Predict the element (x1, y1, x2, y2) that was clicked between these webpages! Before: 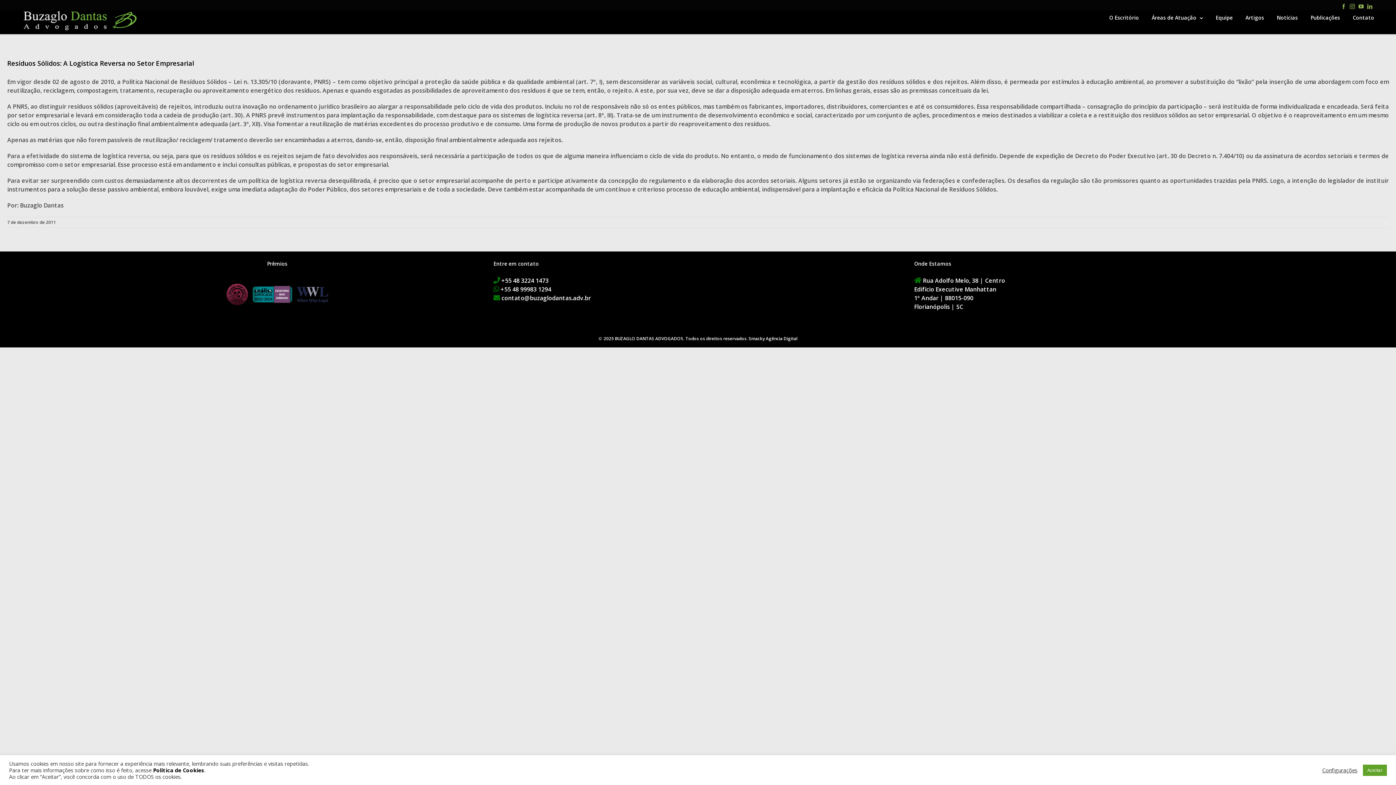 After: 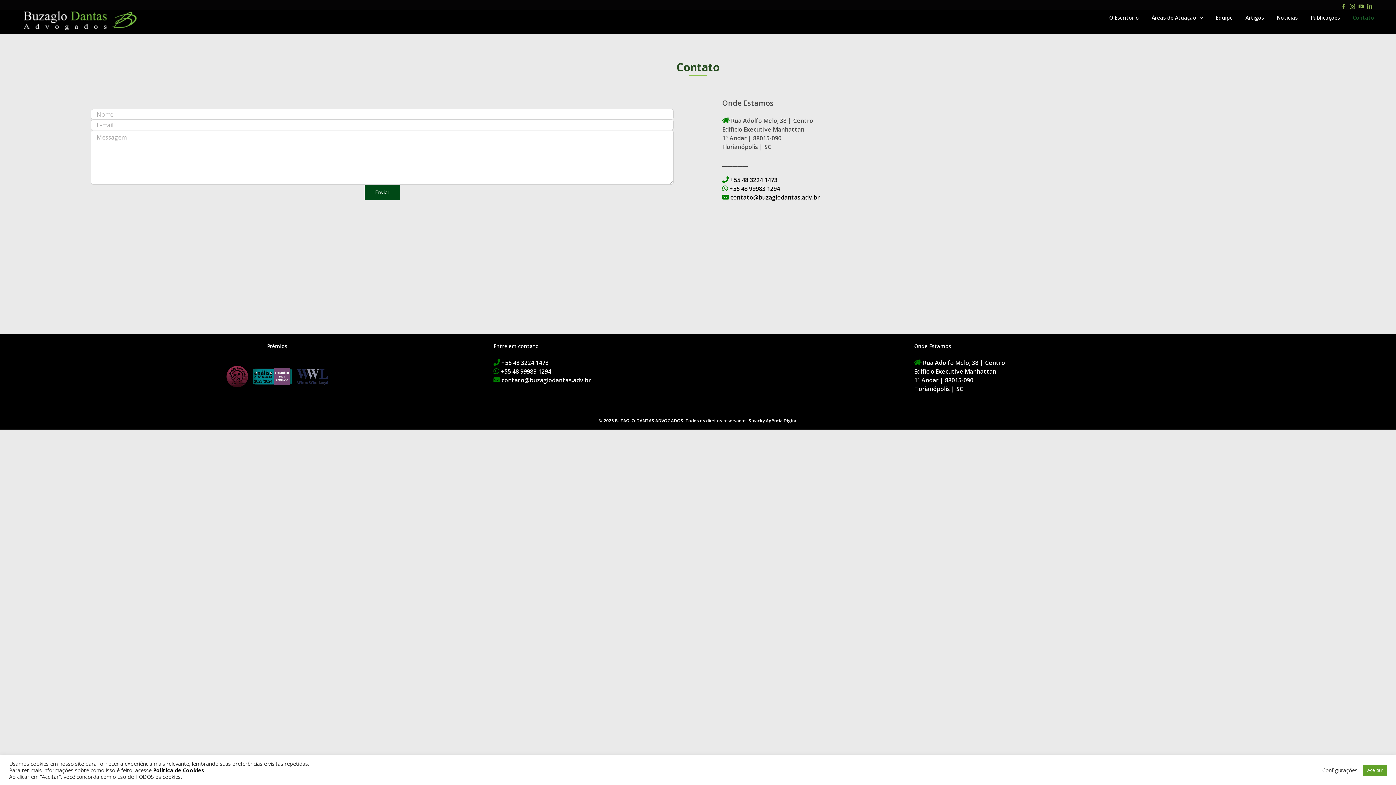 Action: bbox: (1353, 10, 1374, 25) label: Contato